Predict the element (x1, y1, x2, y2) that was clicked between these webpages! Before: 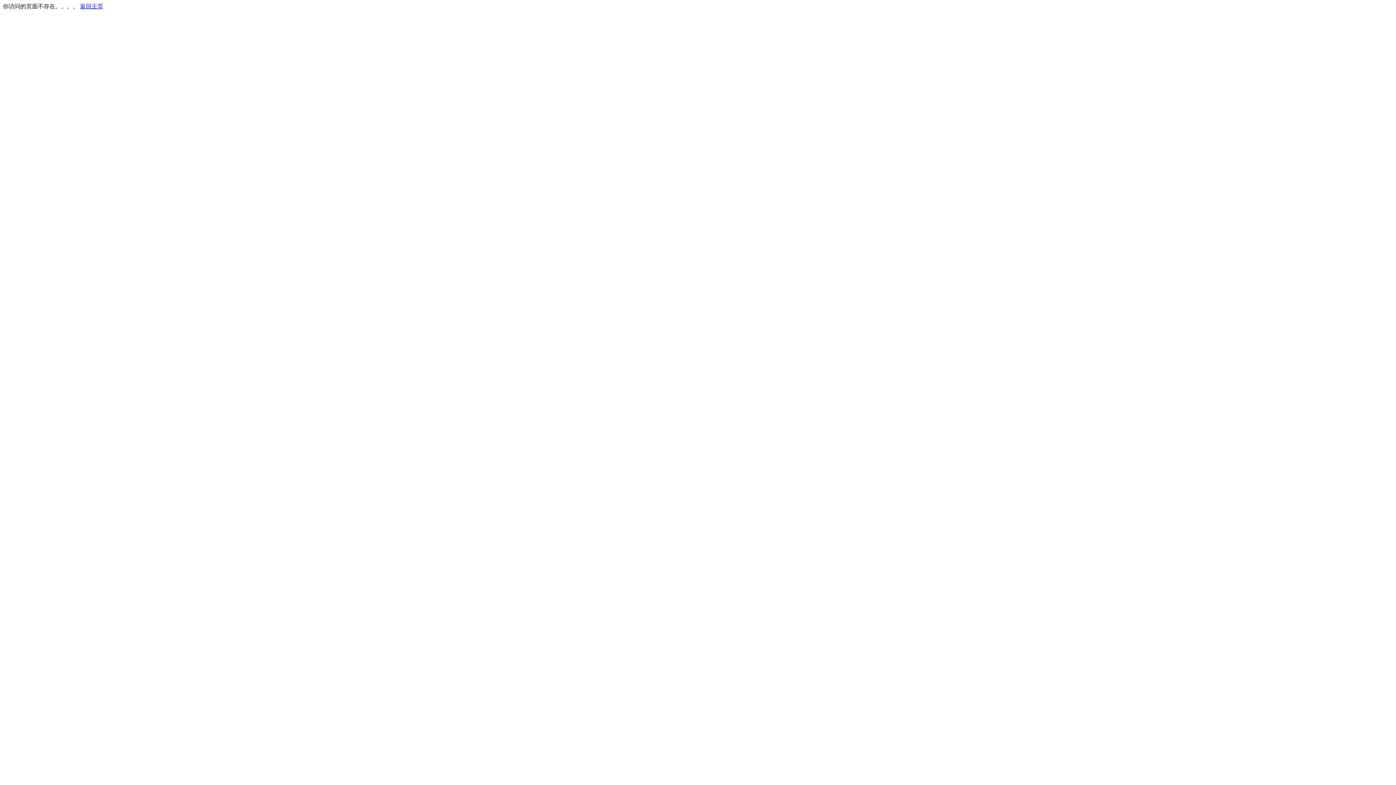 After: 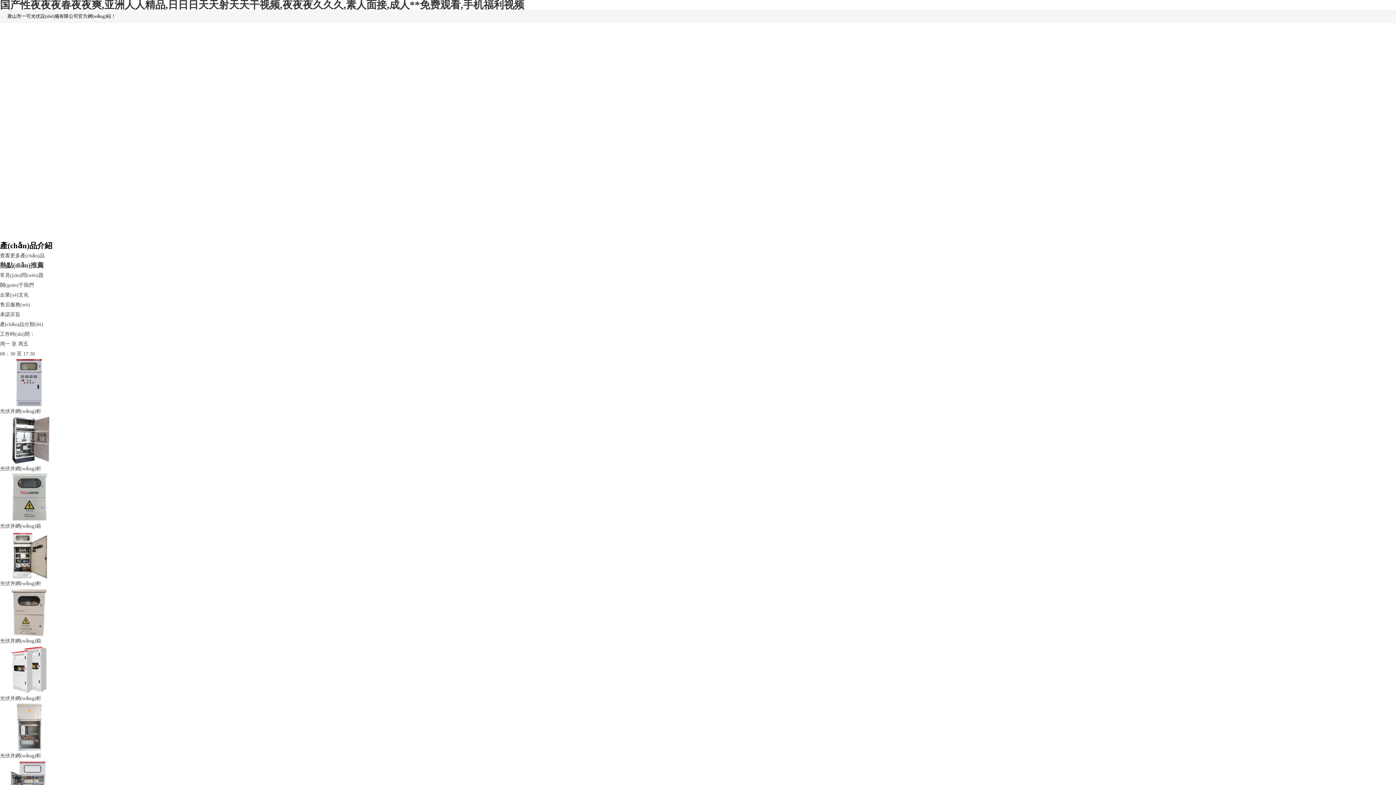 Action: label: 返回主页 bbox: (80, 3, 103, 9)